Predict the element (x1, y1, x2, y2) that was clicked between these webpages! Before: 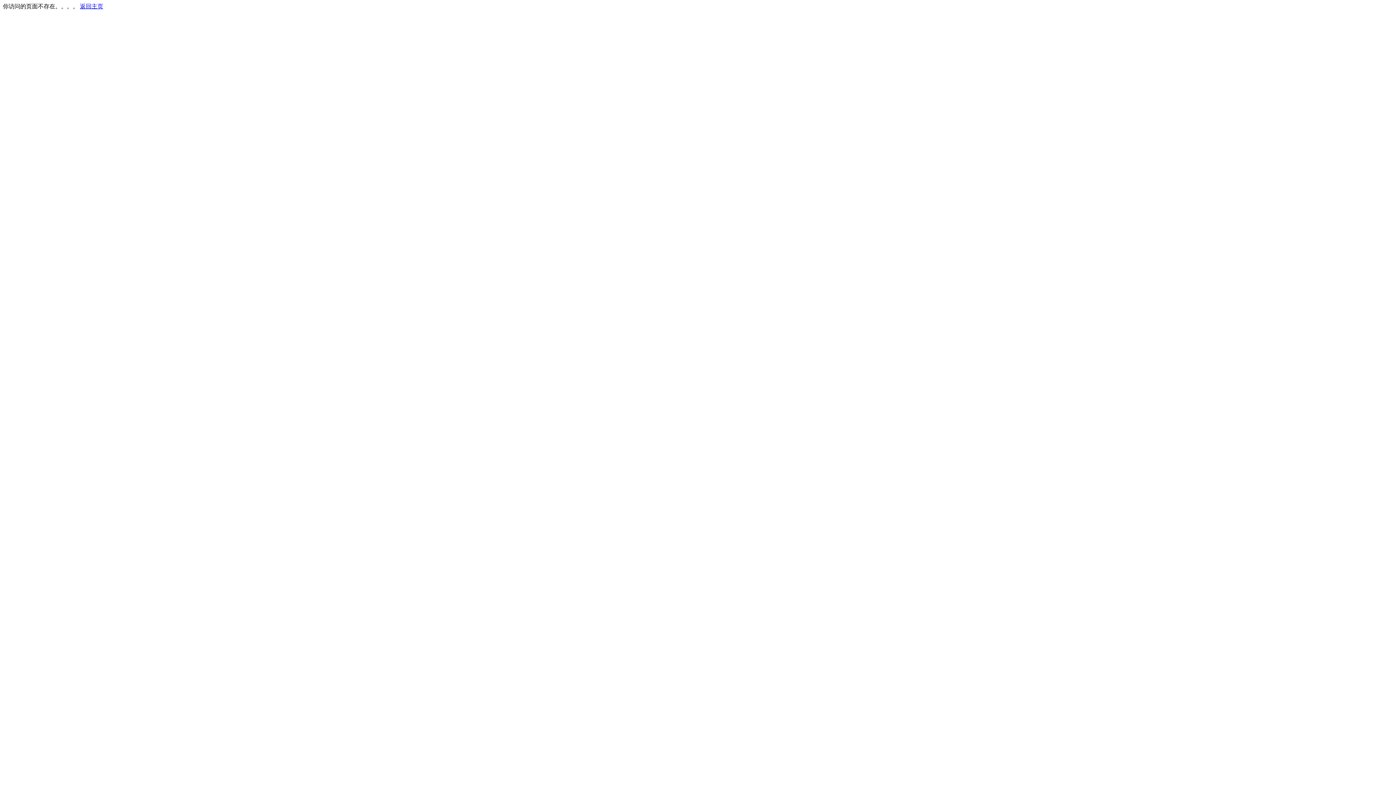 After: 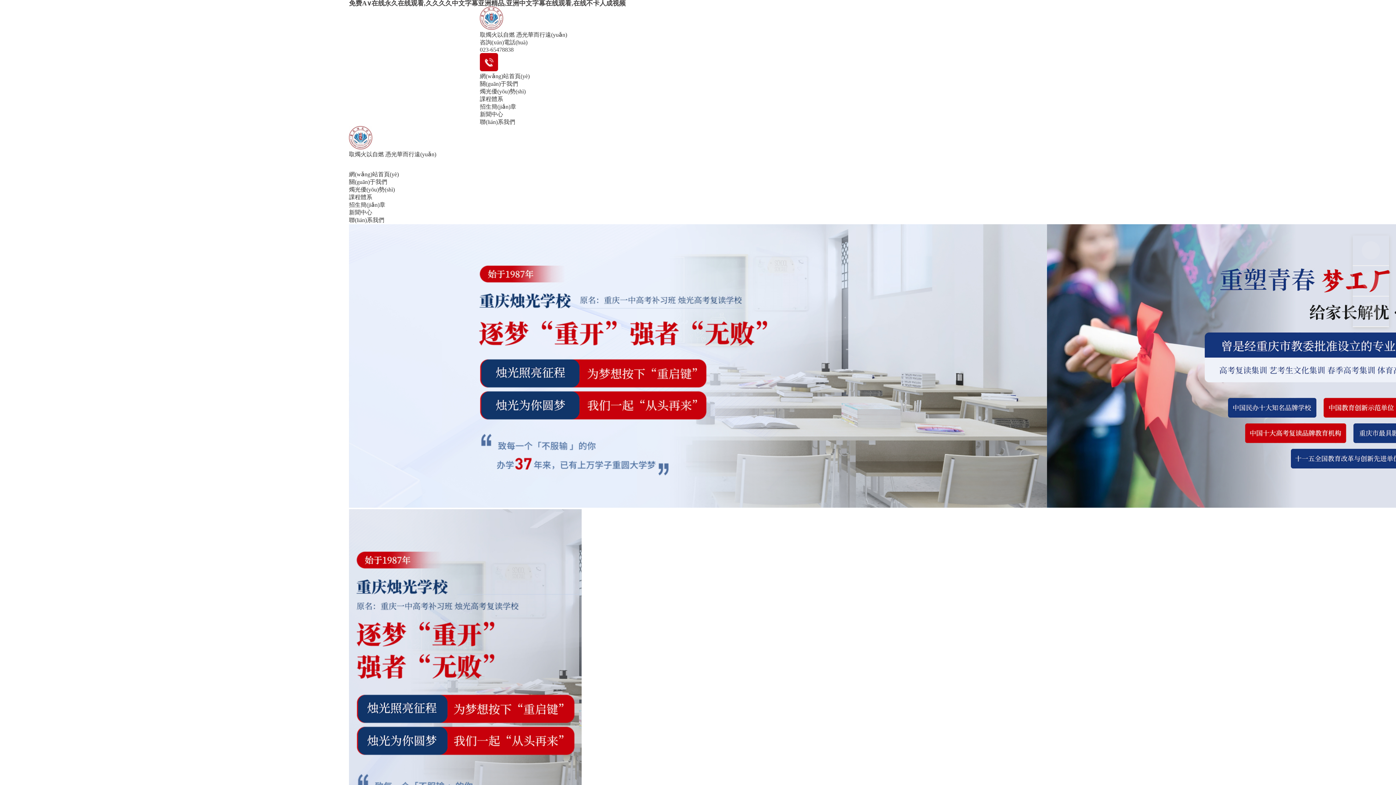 Action: bbox: (80, 3, 103, 9) label: 返回主页